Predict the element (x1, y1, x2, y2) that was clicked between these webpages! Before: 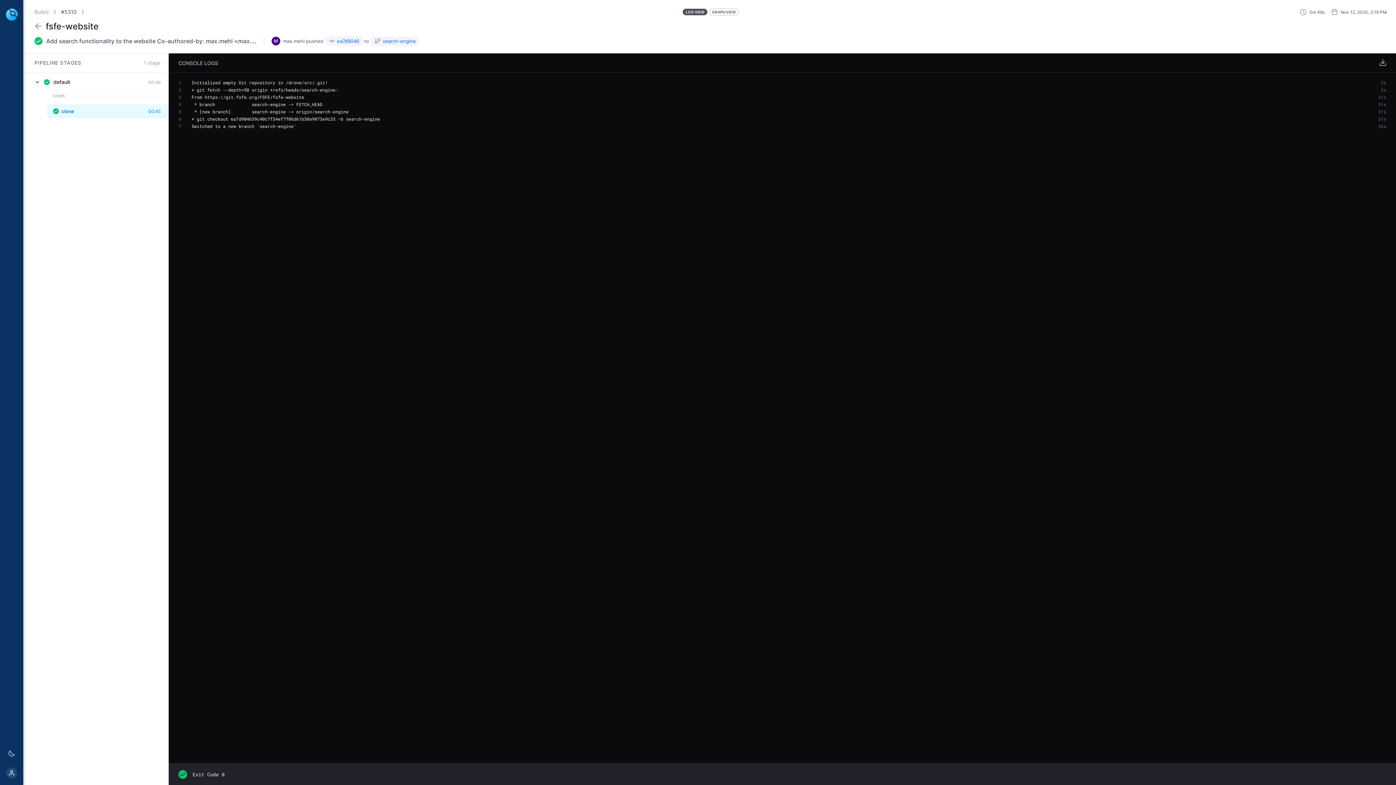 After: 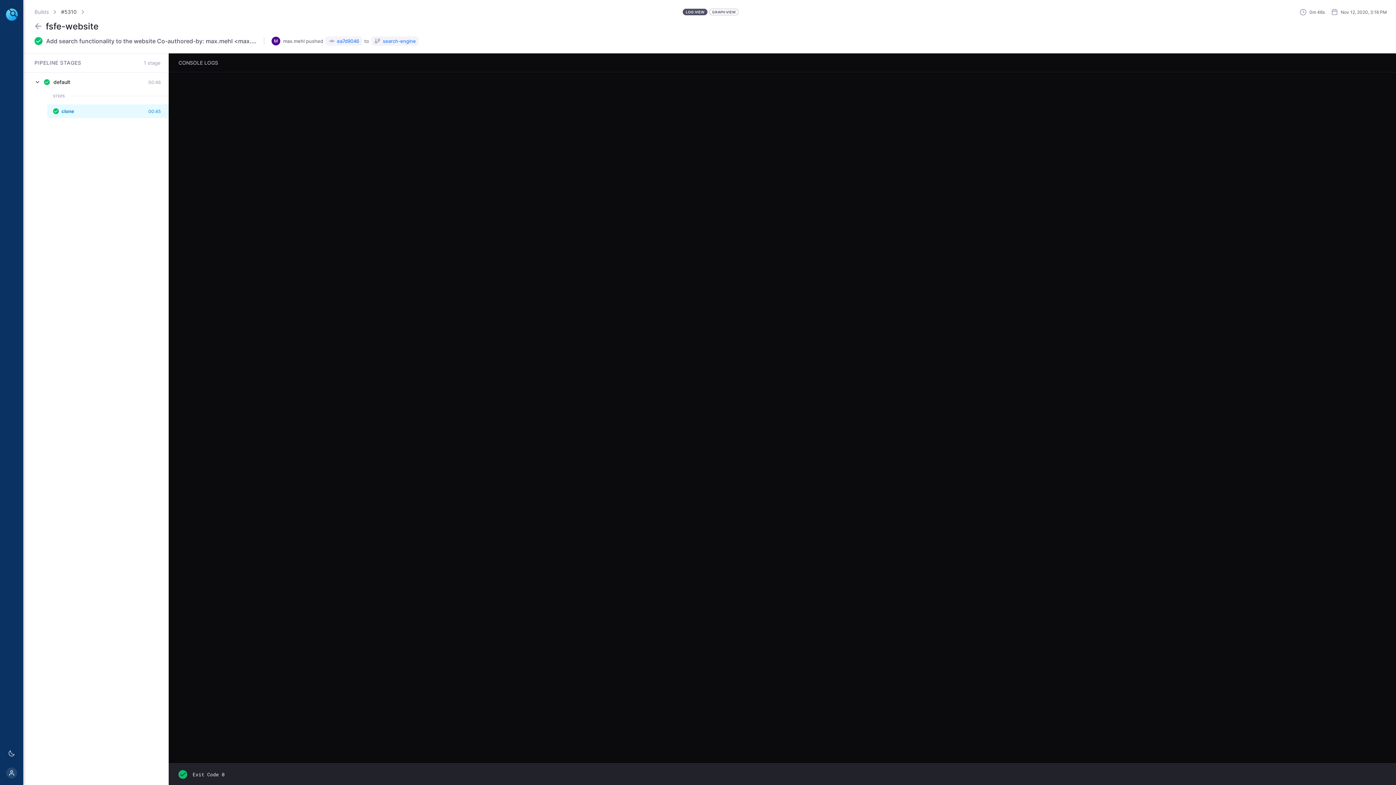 Action: bbox: (47, 104, 168, 118) label: clone
00:45